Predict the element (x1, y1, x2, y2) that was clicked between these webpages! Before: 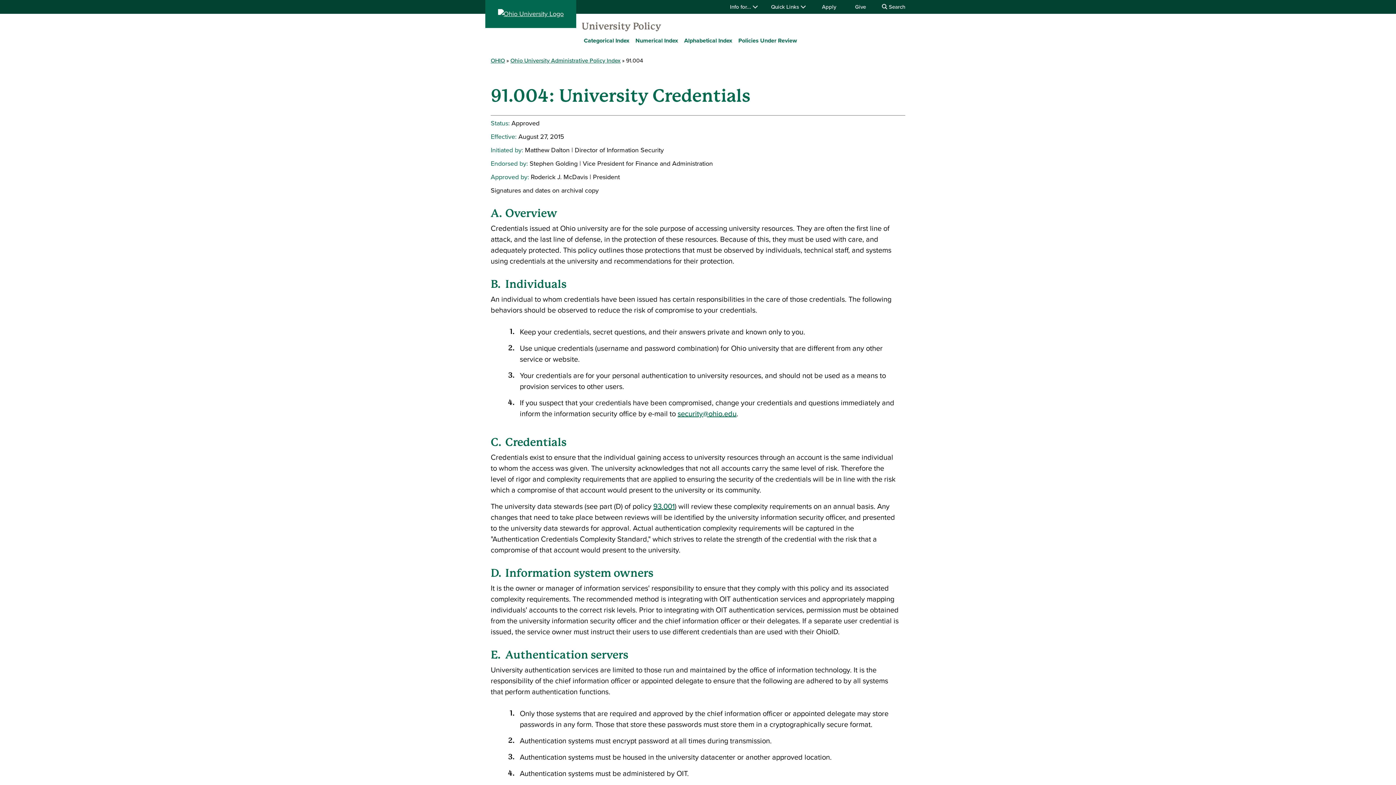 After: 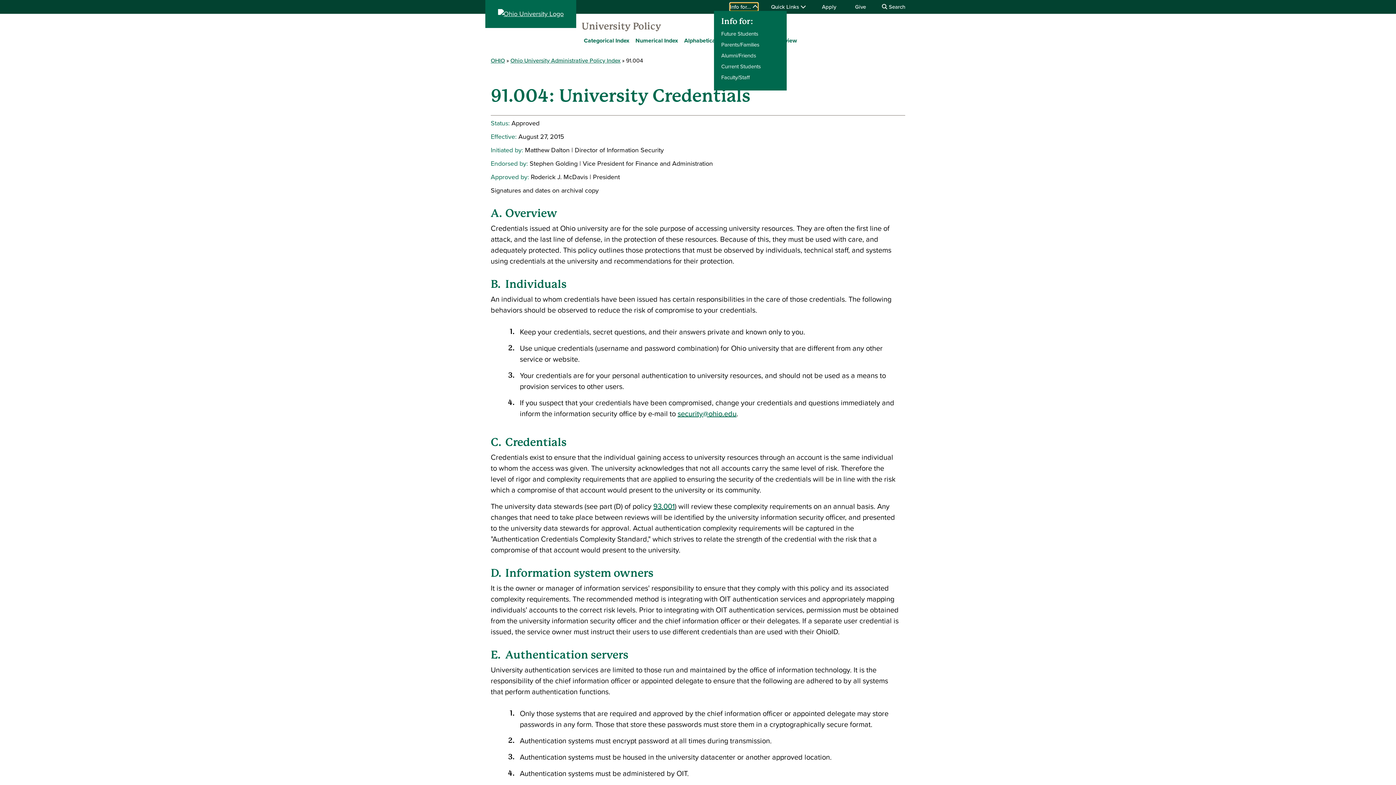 Action: bbox: (730, 2, 758, 10) label: Info for... 